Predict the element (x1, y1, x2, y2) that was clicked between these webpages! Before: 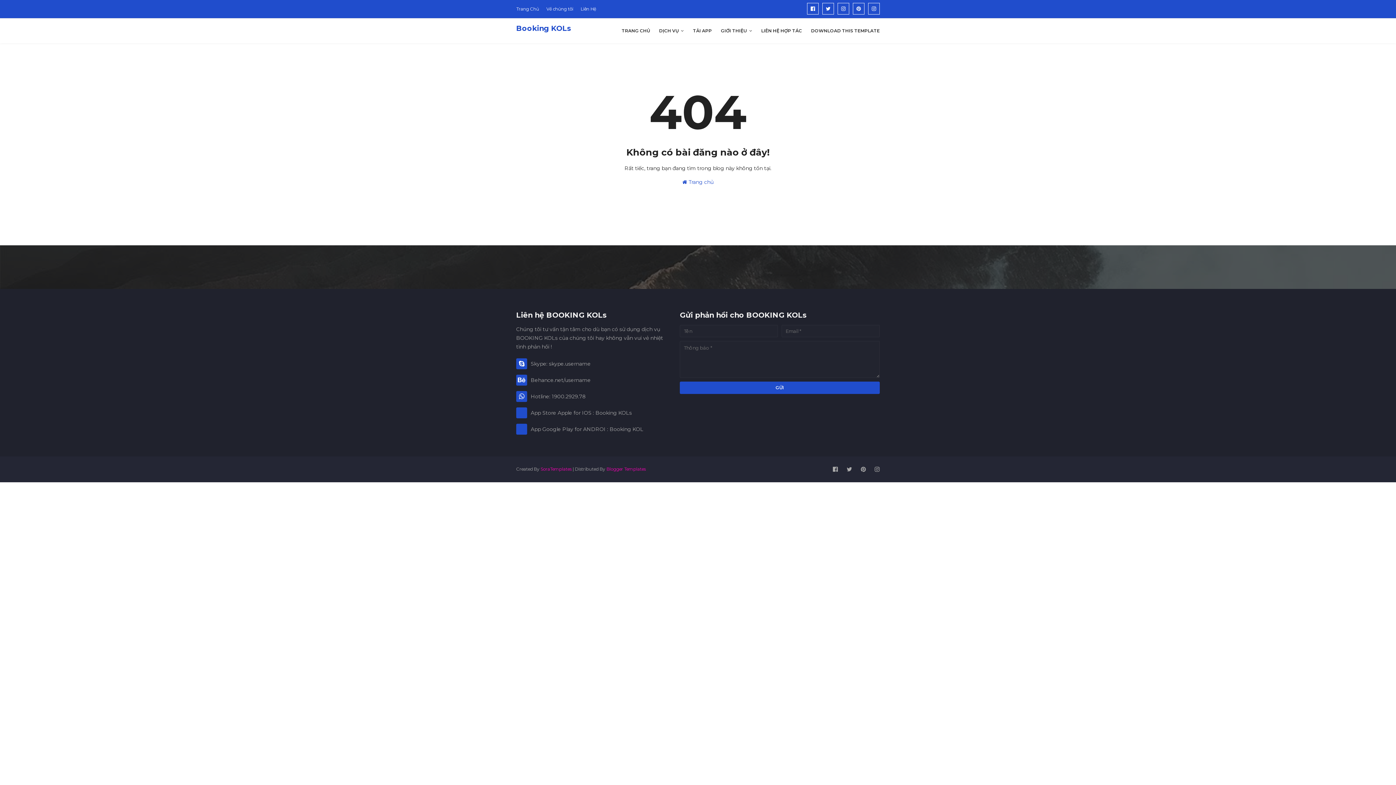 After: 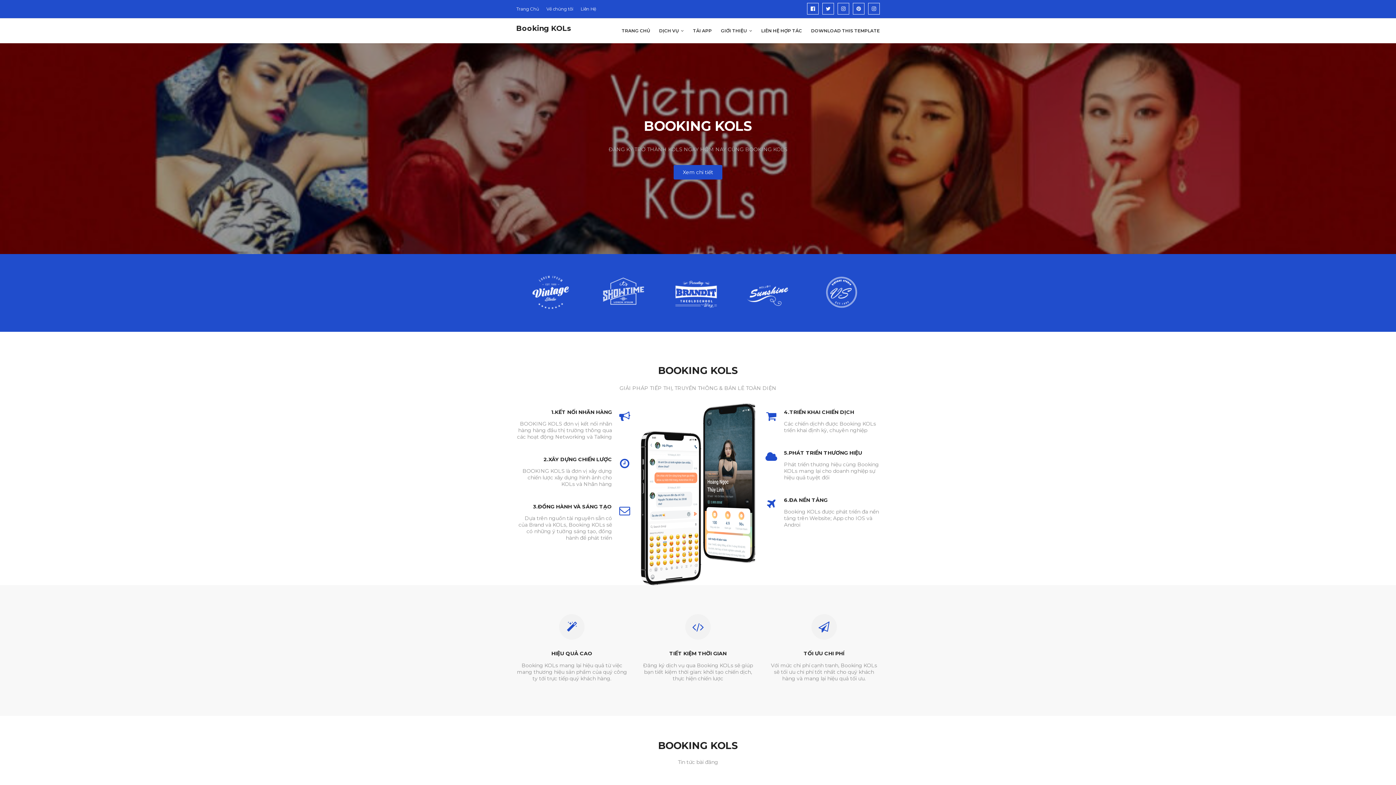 Action: bbox: (516, 0, 541, 18) label: Trang Chủ